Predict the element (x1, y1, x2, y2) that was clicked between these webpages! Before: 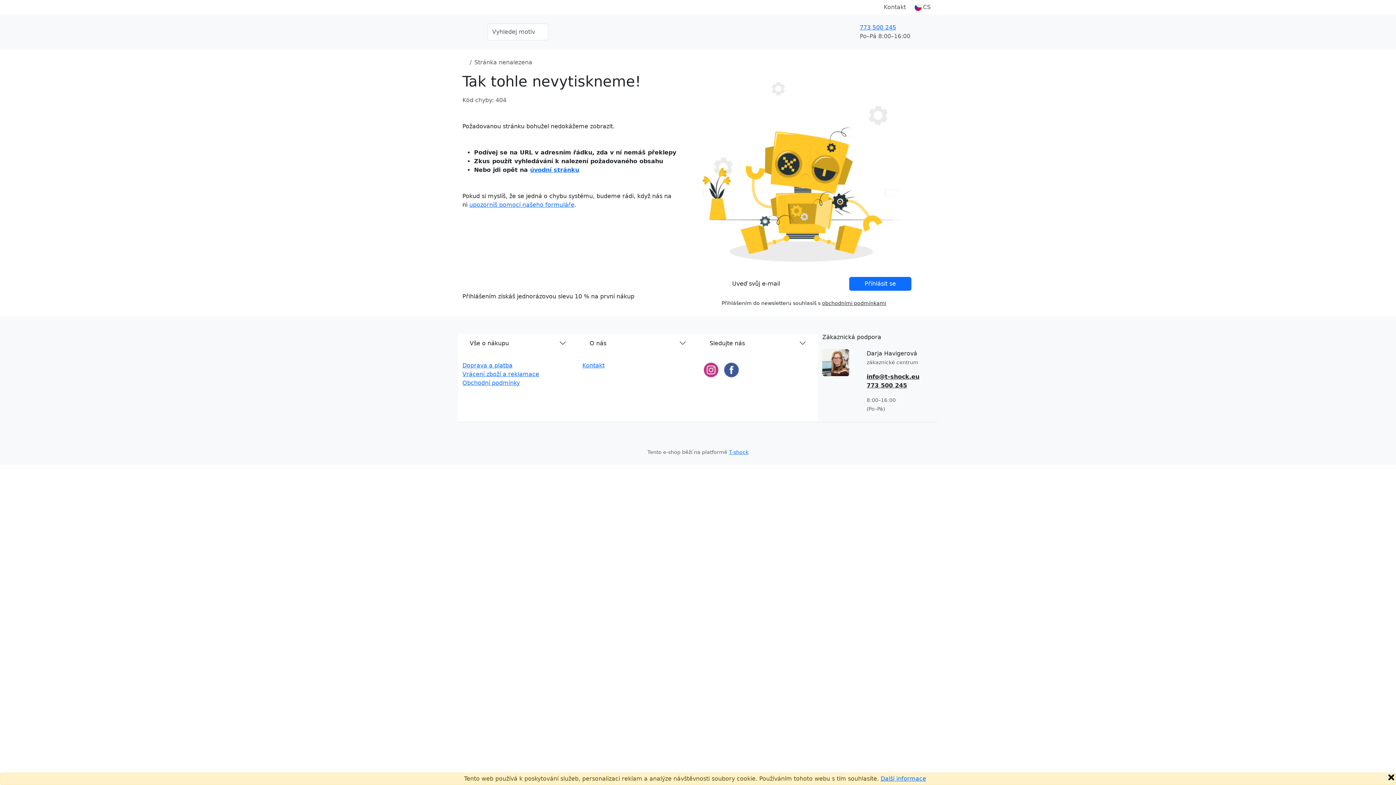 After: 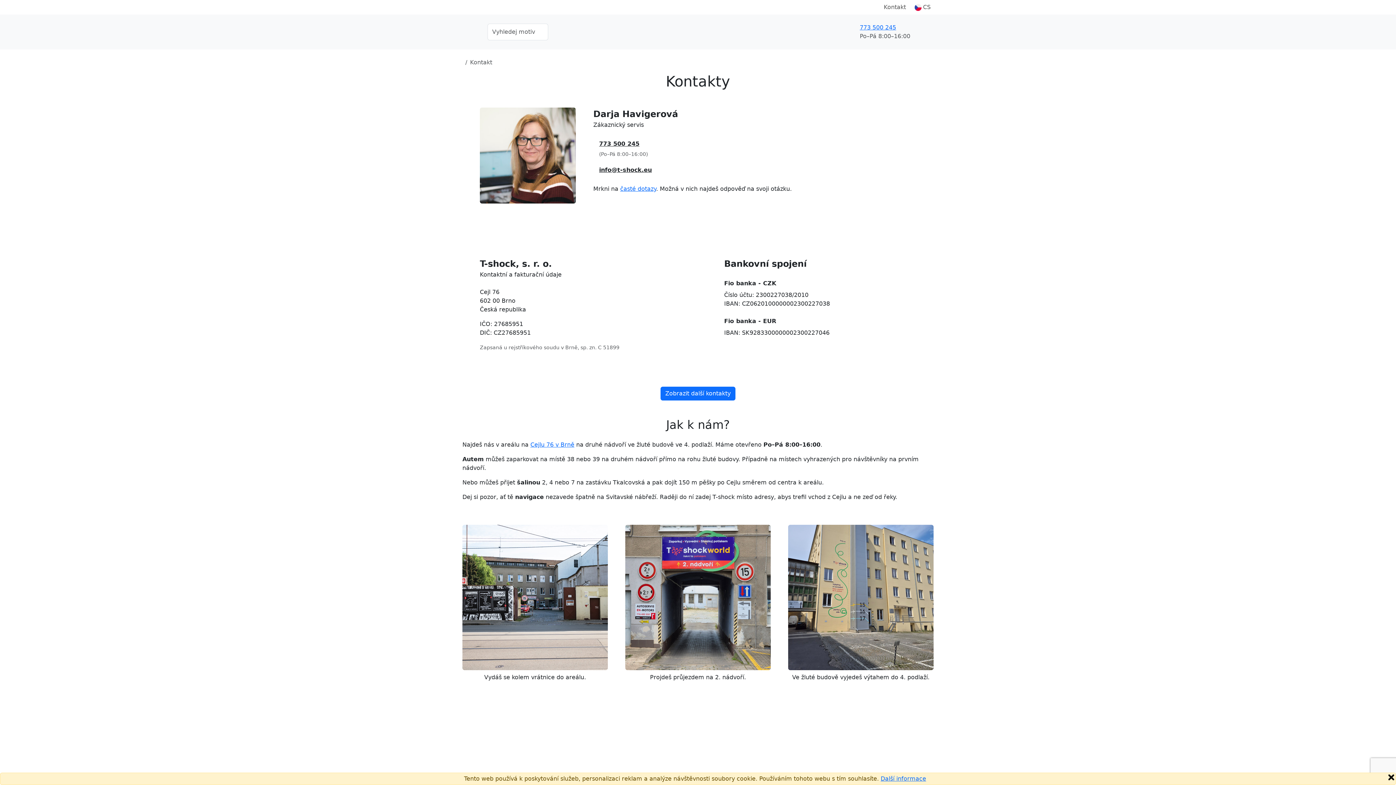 Action: label: Kontakt bbox: (881, 0, 909, 14)